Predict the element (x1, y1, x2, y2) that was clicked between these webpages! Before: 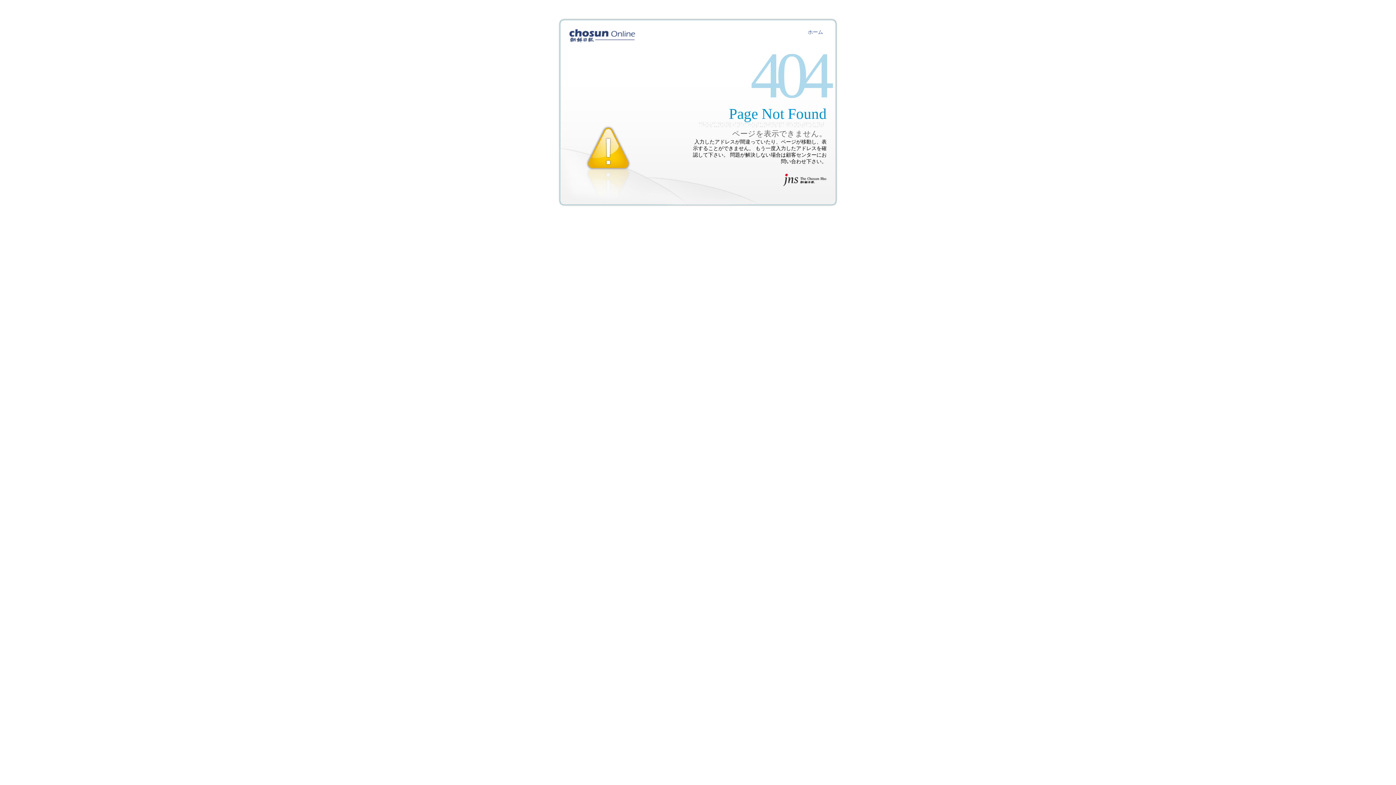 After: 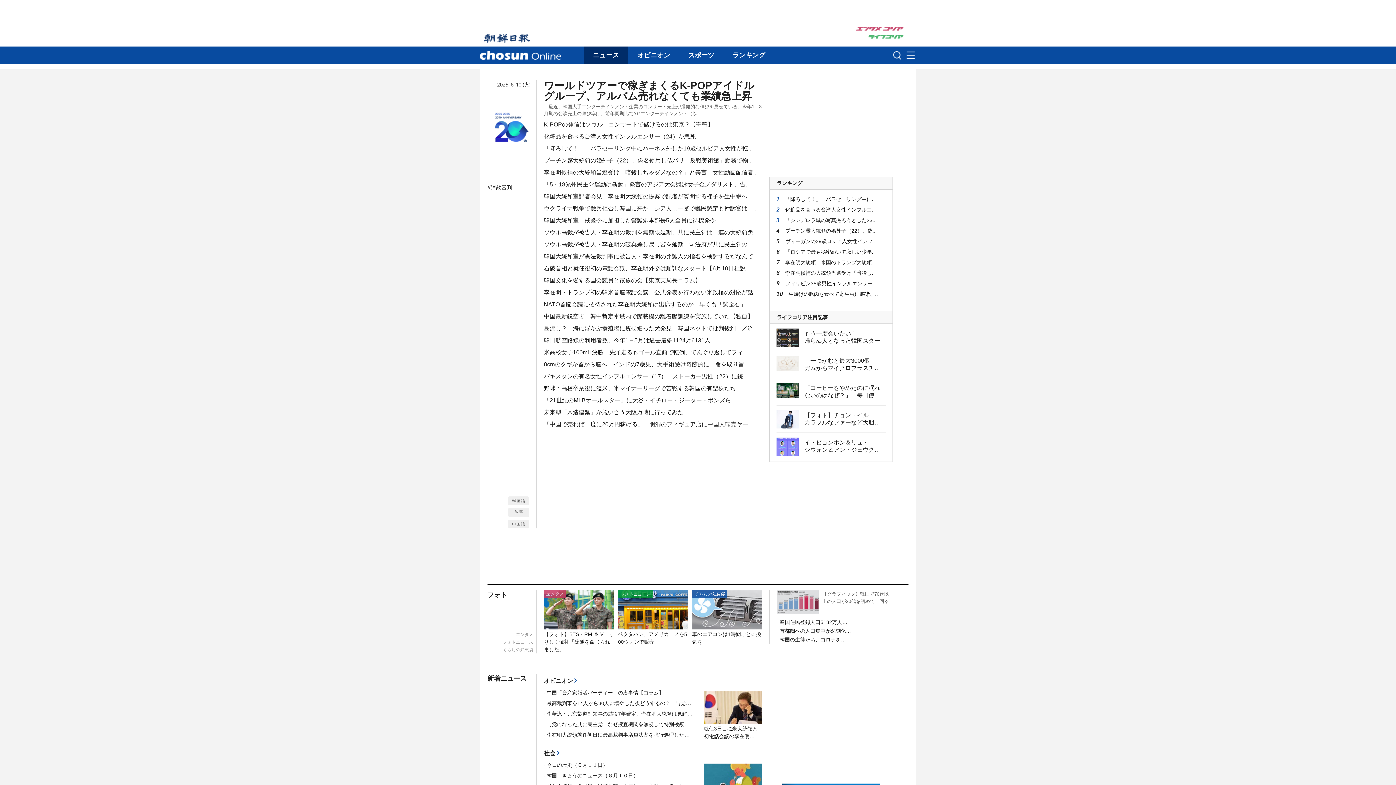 Action: bbox: (569, 29, 635, 42)